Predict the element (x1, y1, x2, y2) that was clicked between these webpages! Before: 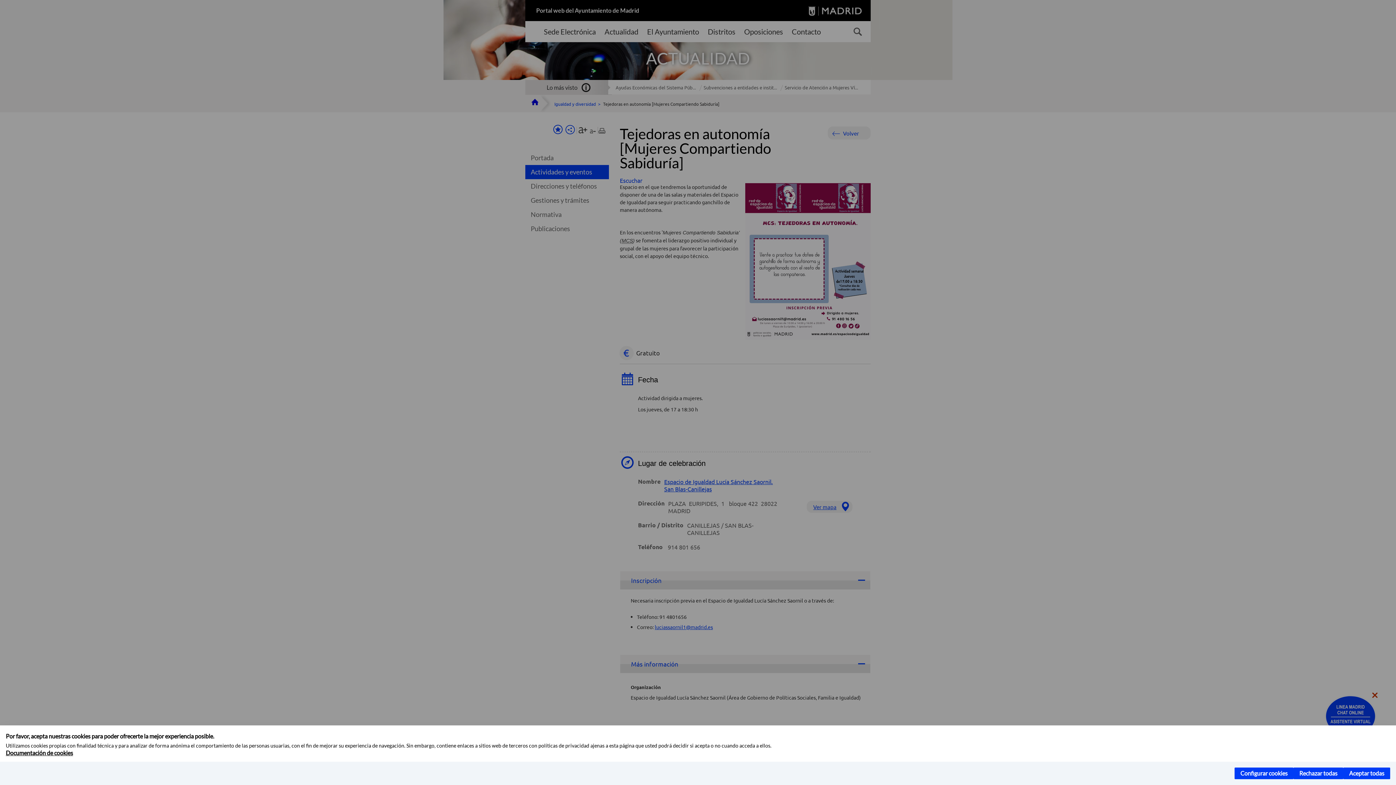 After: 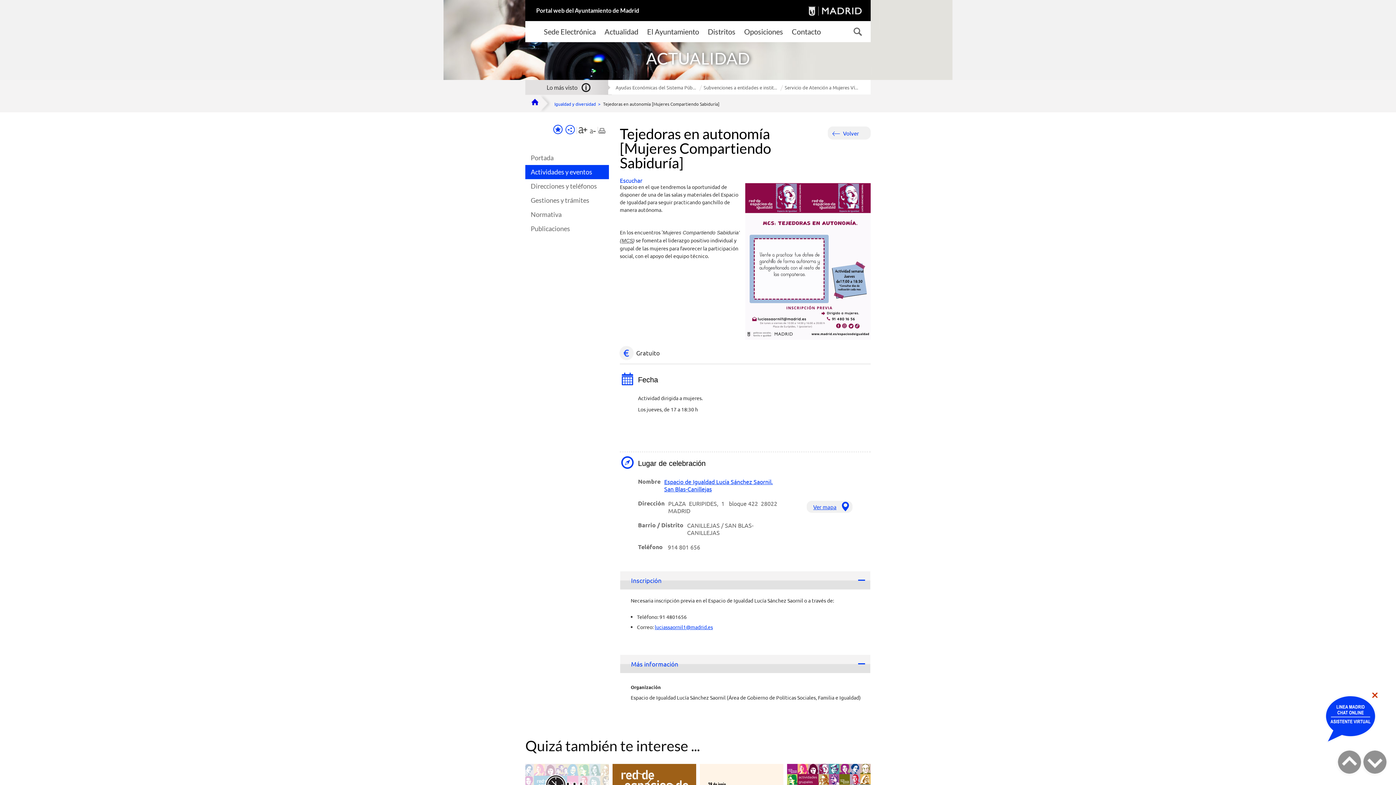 Action: label: Rechazar todas bbox: (1293, 768, 1343, 779)